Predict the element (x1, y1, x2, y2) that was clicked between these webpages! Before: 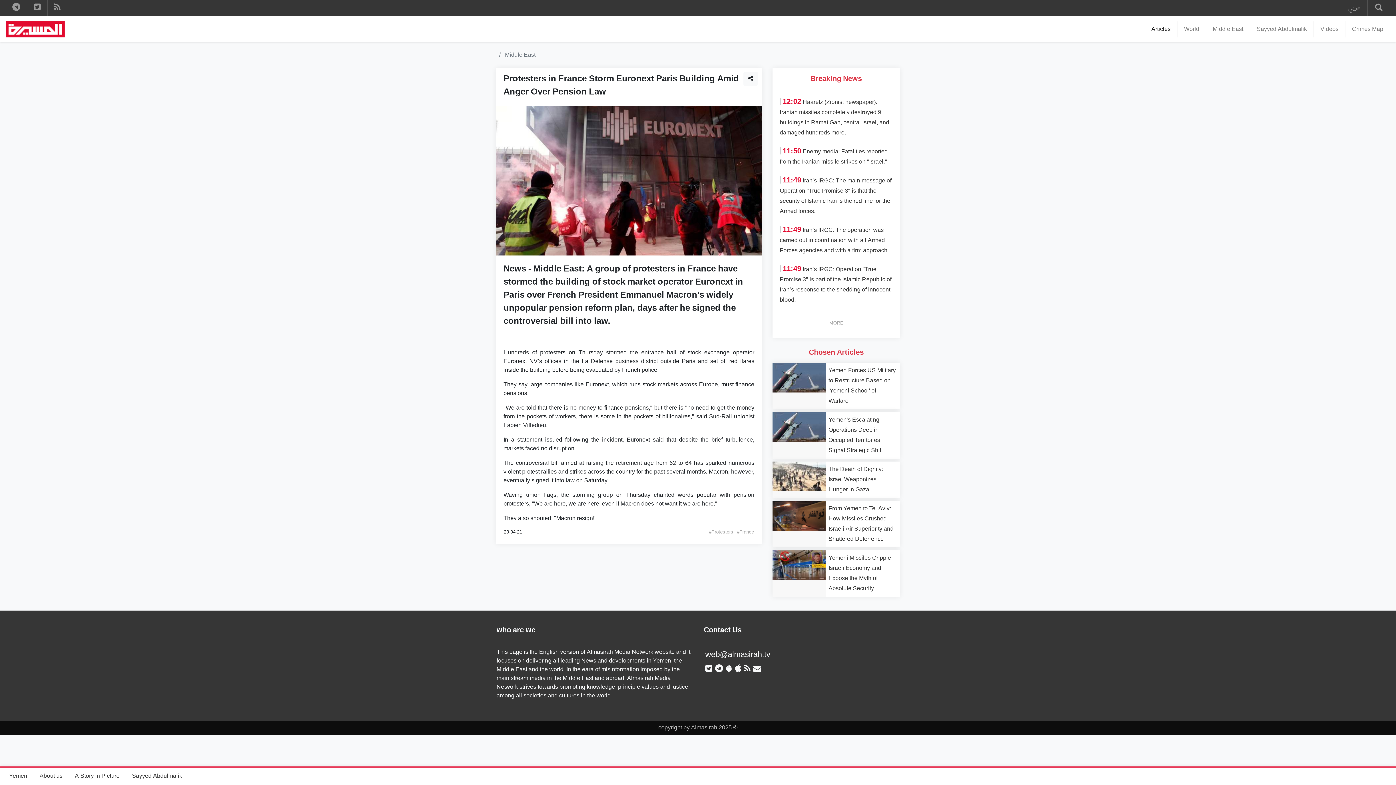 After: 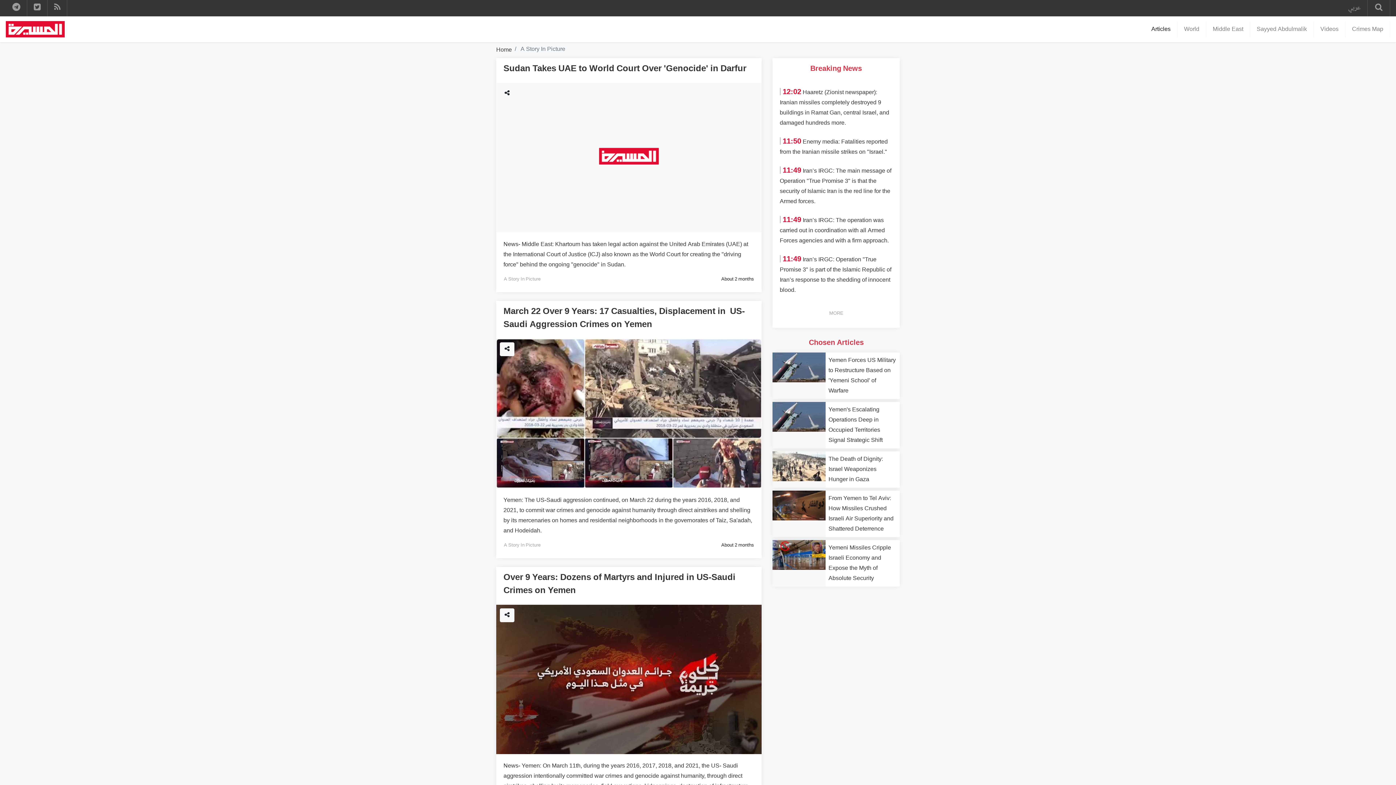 Action: label: A Story In Picture bbox: (74, 771, 119, 781)